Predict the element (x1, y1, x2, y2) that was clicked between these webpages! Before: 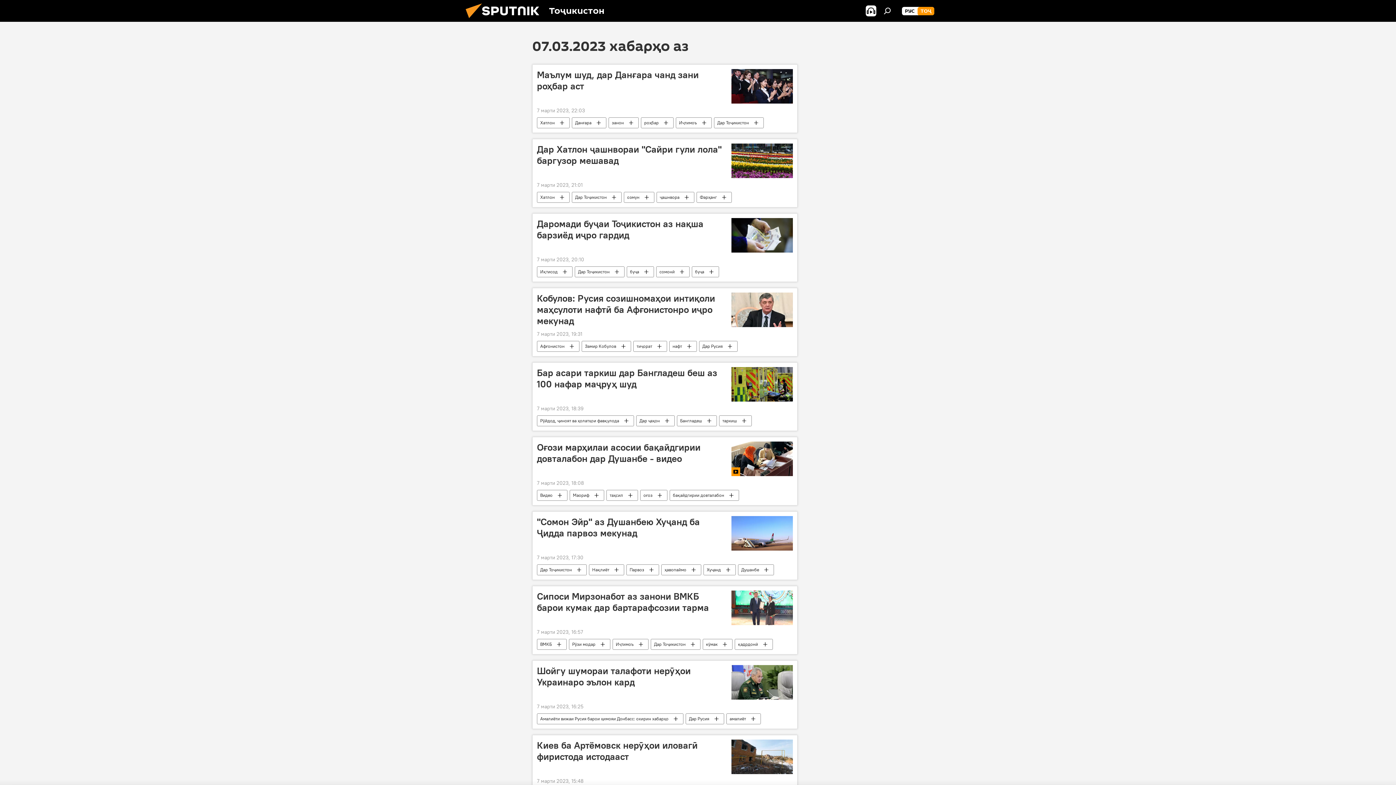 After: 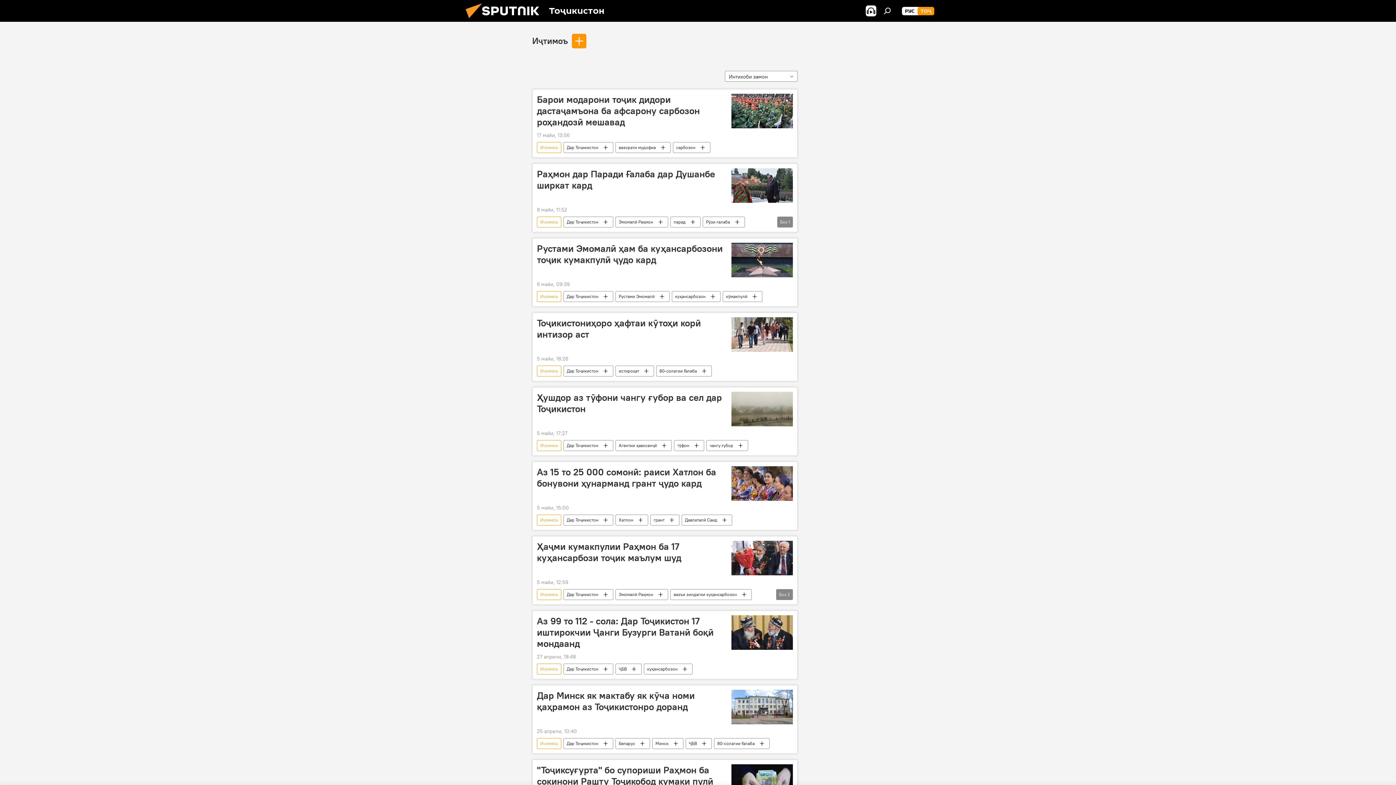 Action: bbox: (613, 639, 648, 650) label: Иҷтимоъ